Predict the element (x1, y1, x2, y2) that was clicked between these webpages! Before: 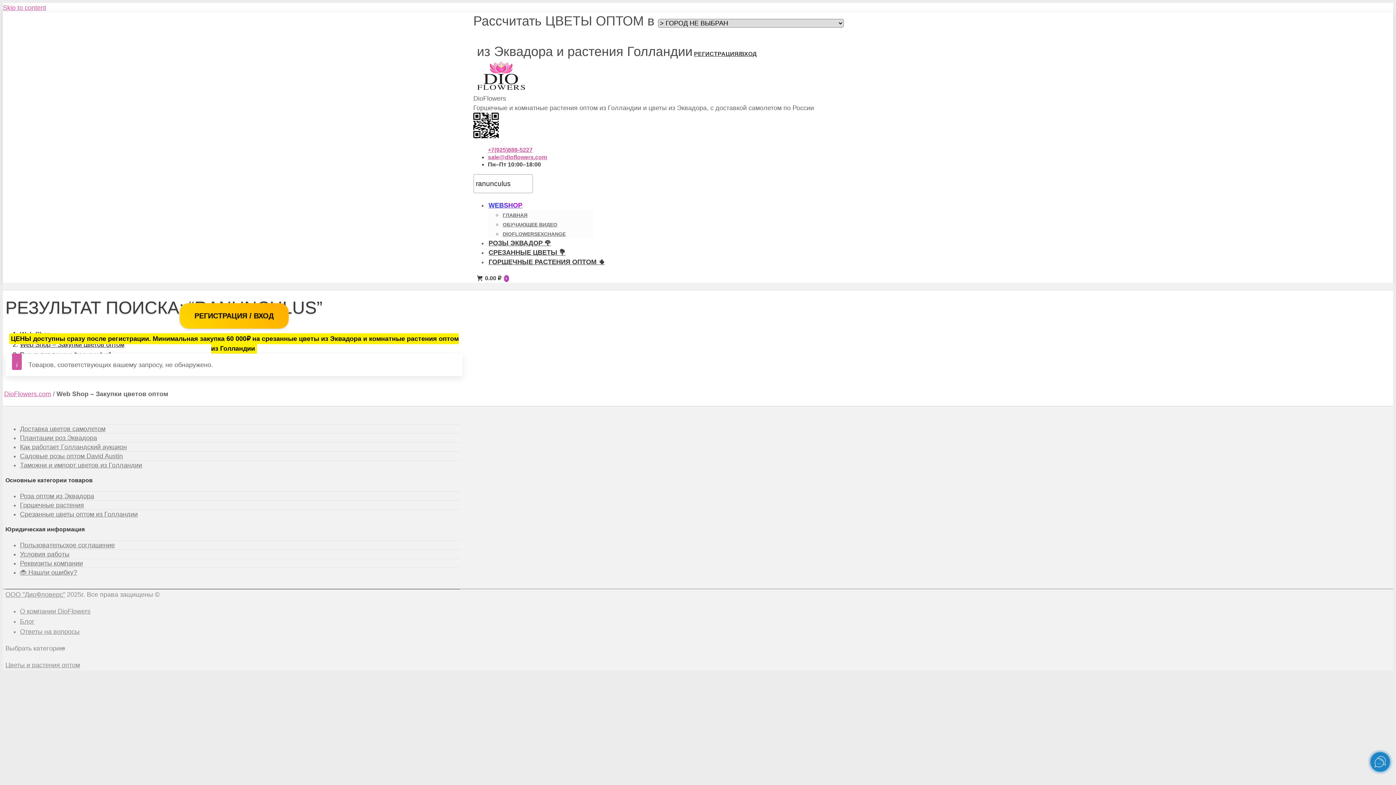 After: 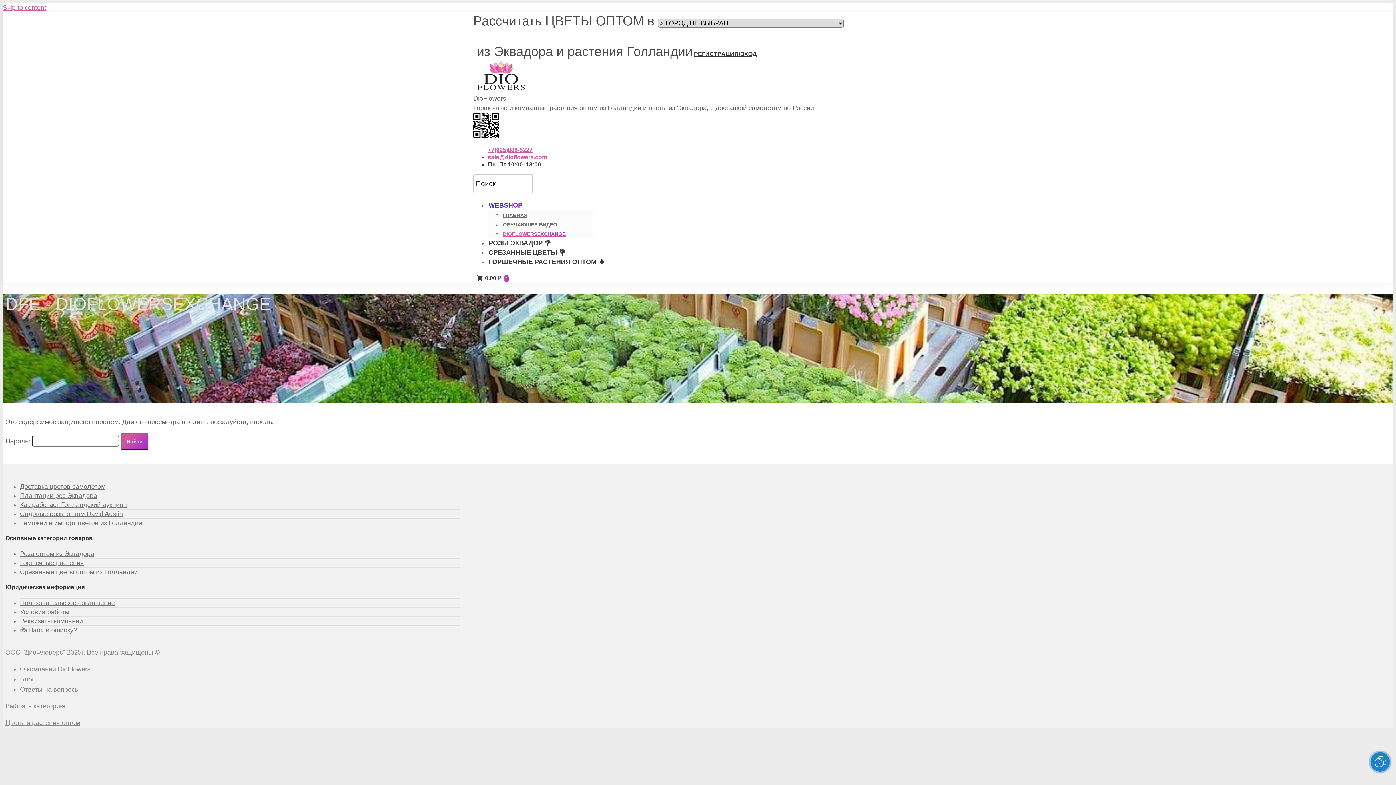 Action: bbox: (502, 226, 566, 241) label: DIOFLOWERSEXCHANGE